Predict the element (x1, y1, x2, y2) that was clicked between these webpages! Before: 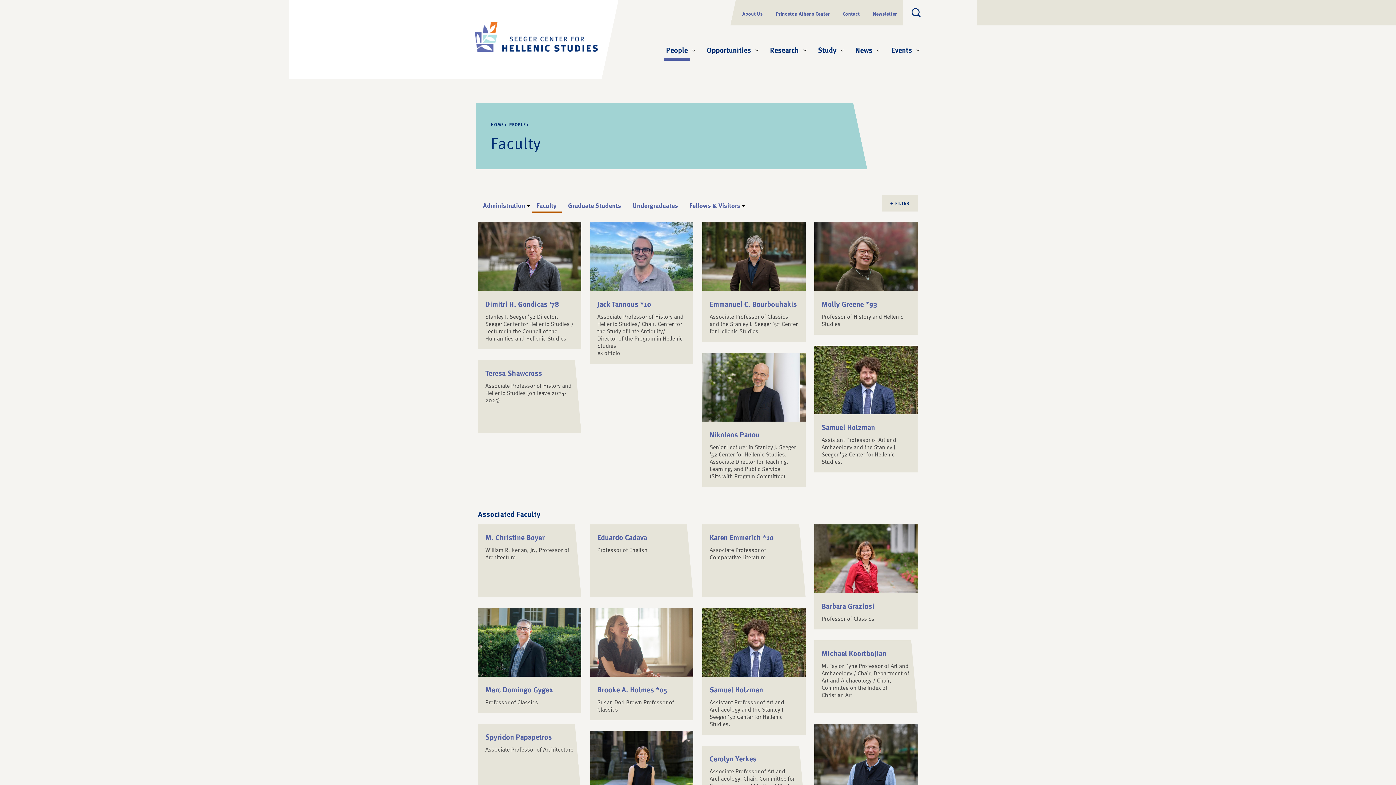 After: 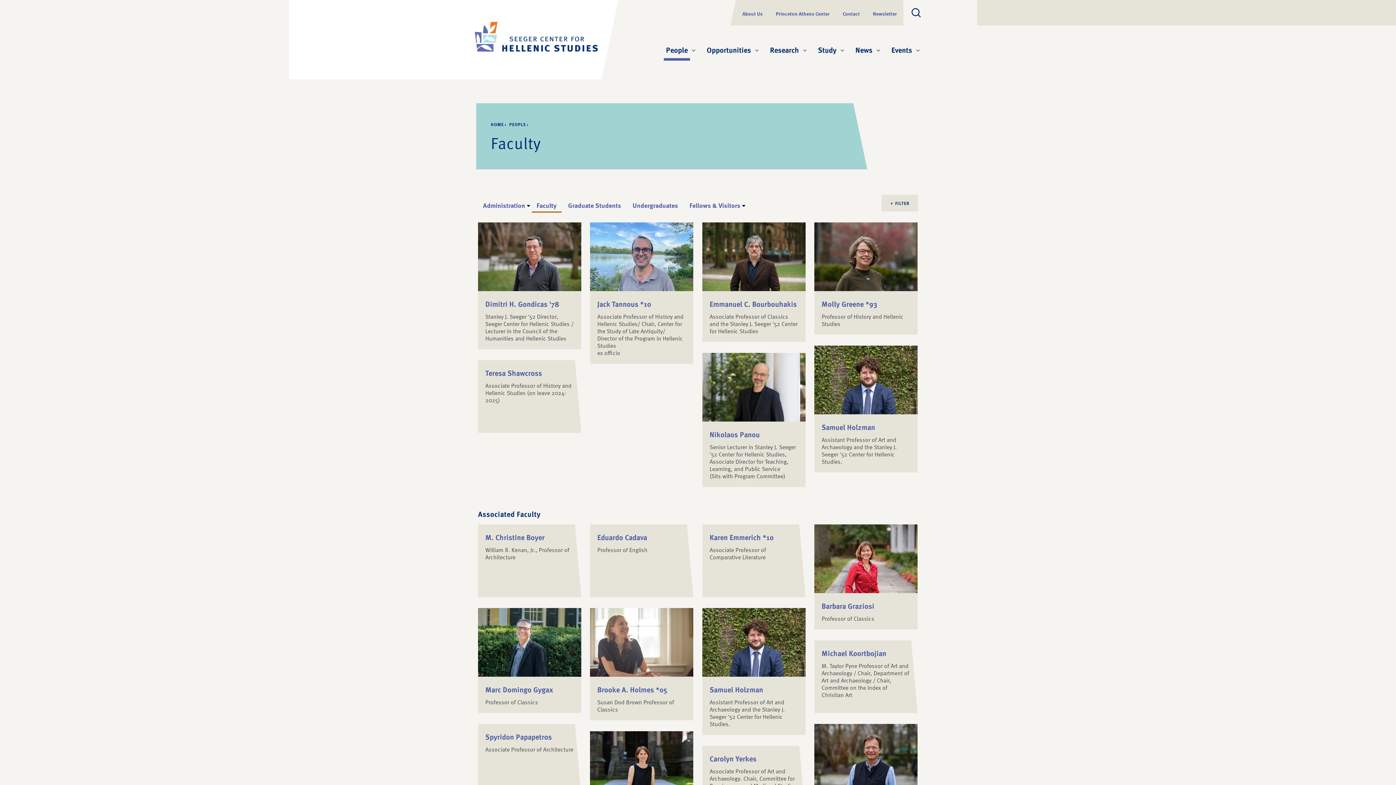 Action: bbox: (531, 198, 561, 212) label: Faculty